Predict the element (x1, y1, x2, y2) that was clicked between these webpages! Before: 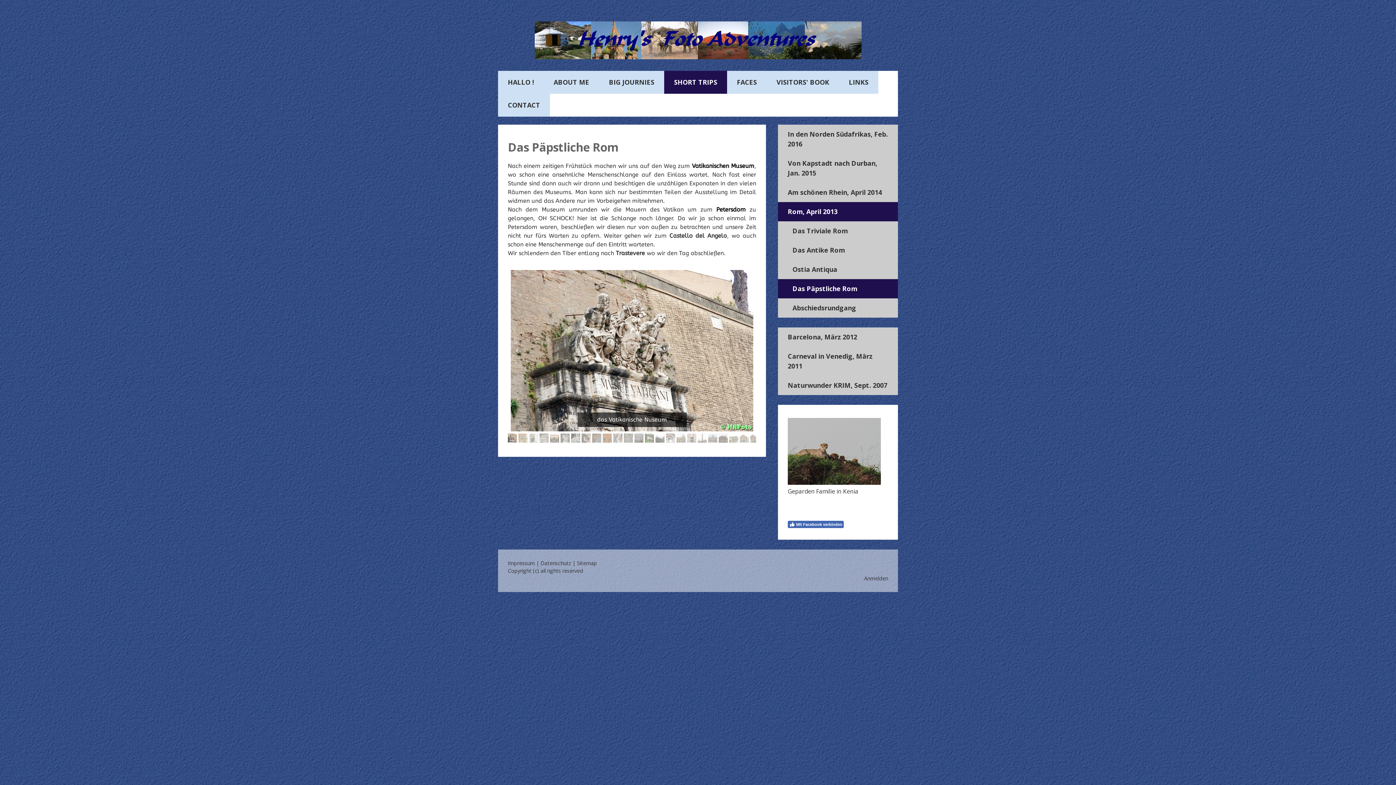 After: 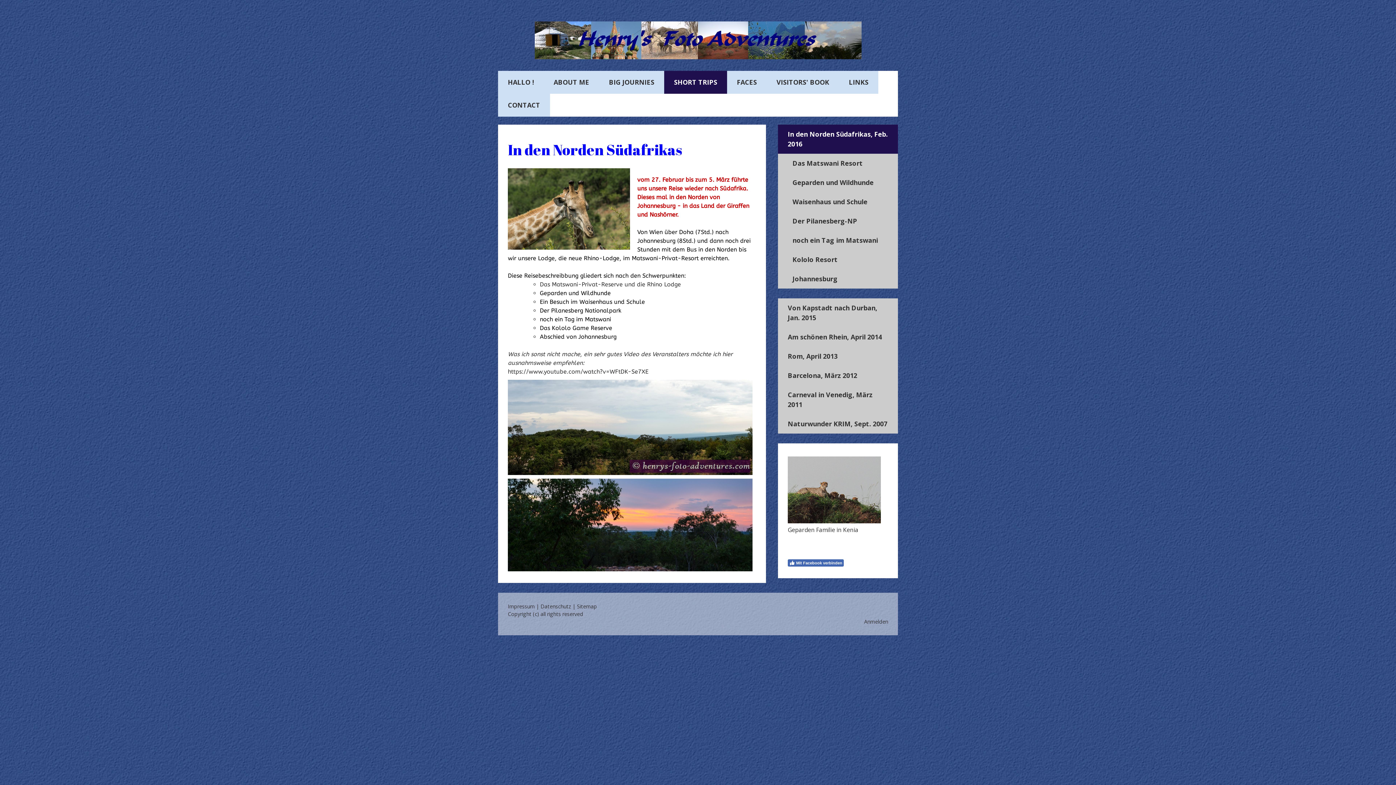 Action: label: In den Norden Südafrikas, Feb. 2016 bbox: (778, 124, 898, 153)